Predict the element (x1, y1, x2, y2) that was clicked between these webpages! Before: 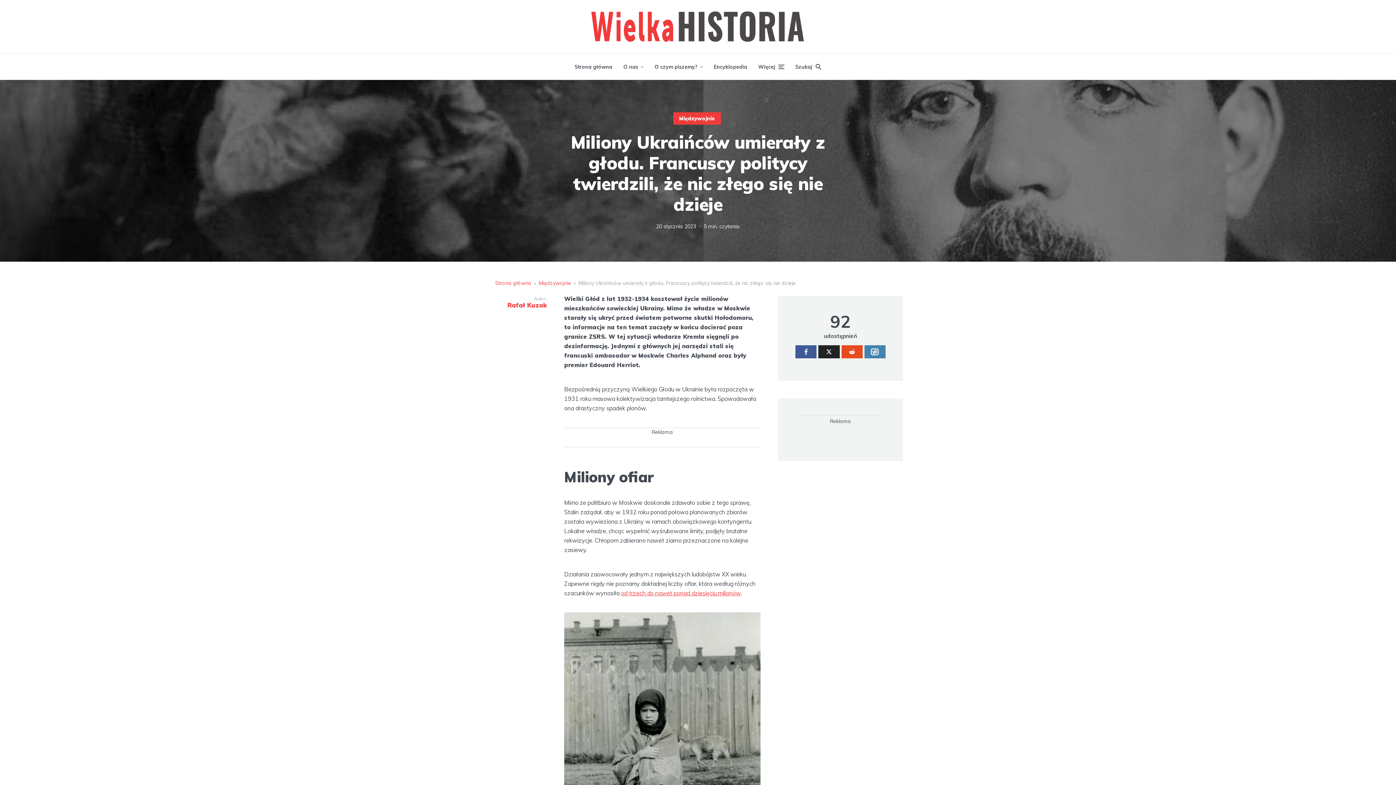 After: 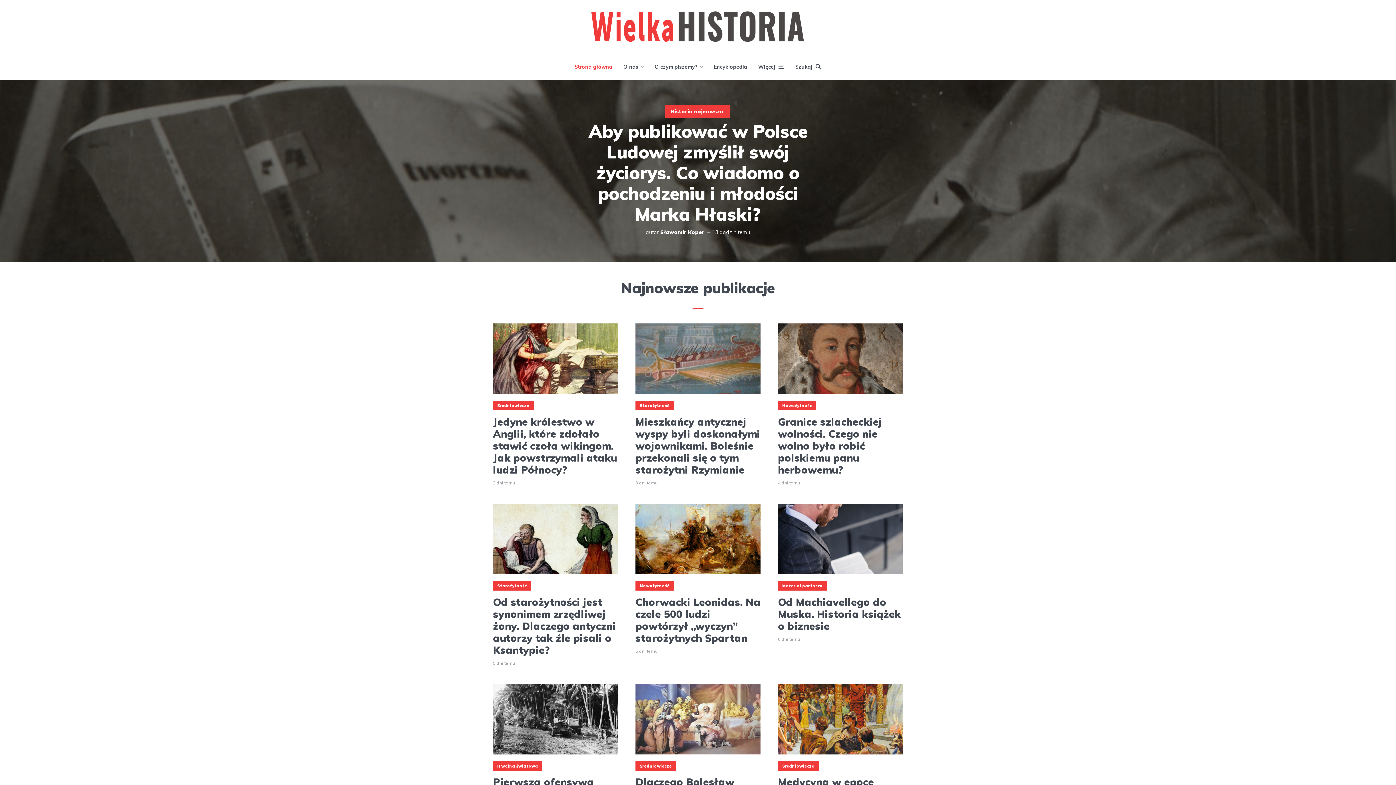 Action: label: Strona główna bbox: (574, 57, 612, 76)